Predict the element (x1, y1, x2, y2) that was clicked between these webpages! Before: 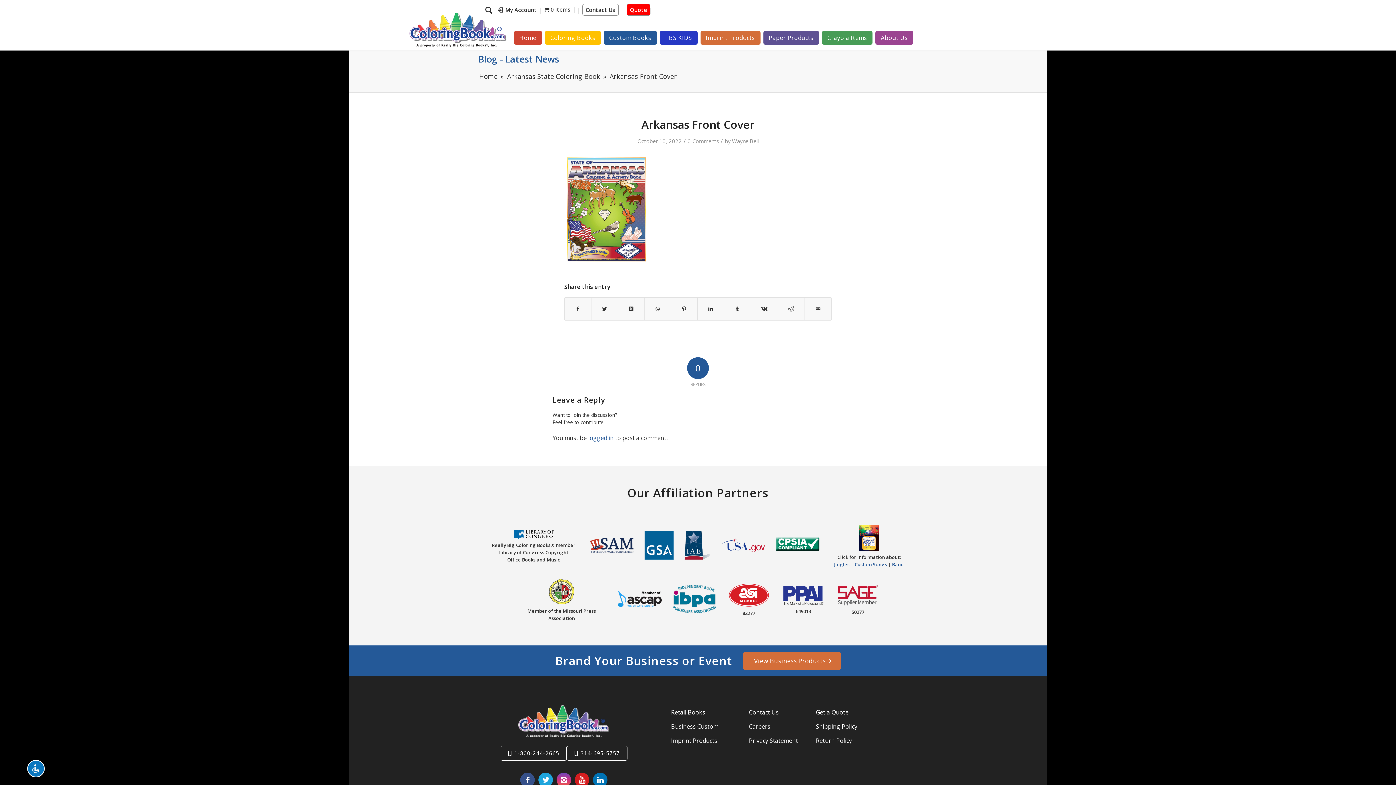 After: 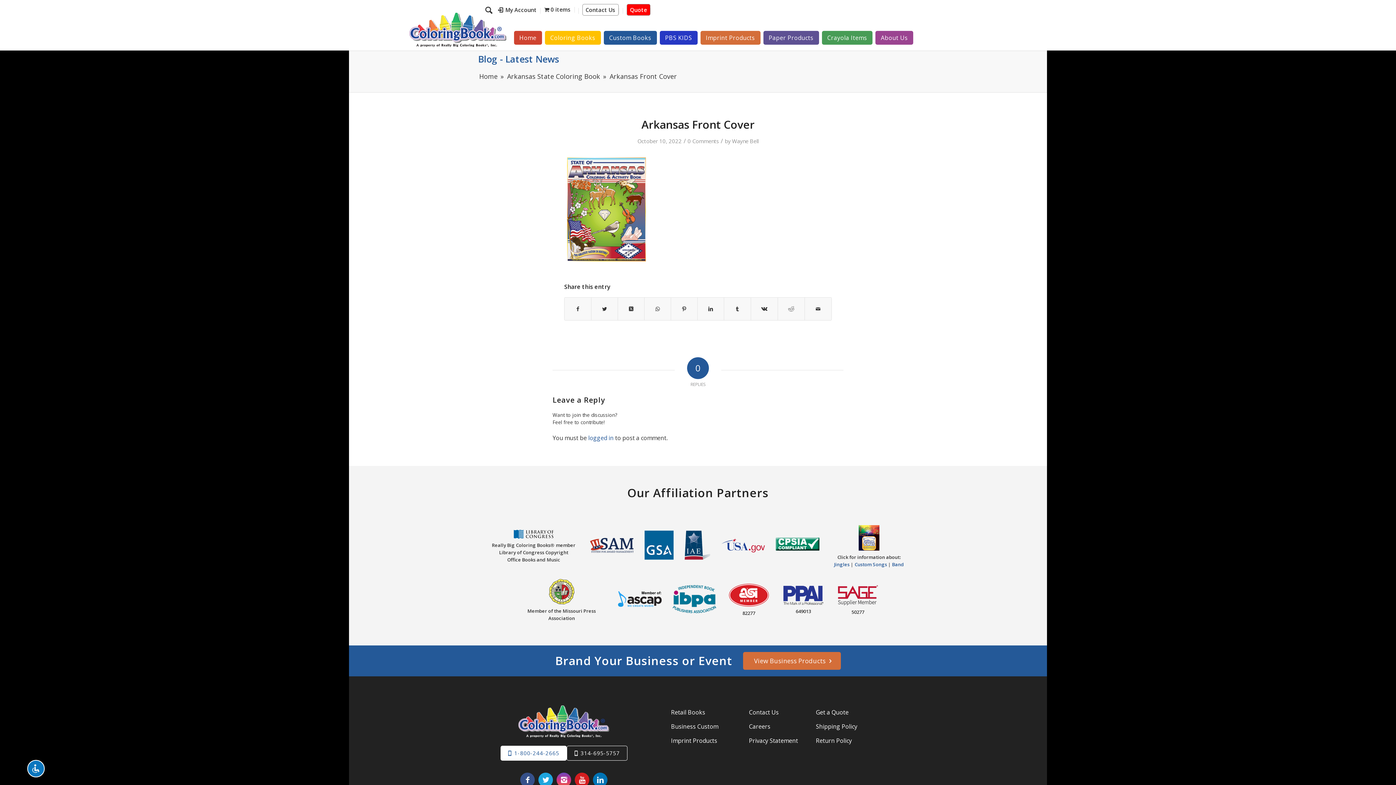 Action: bbox: (500, 746, 567, 761) label: 1-800-244-2665